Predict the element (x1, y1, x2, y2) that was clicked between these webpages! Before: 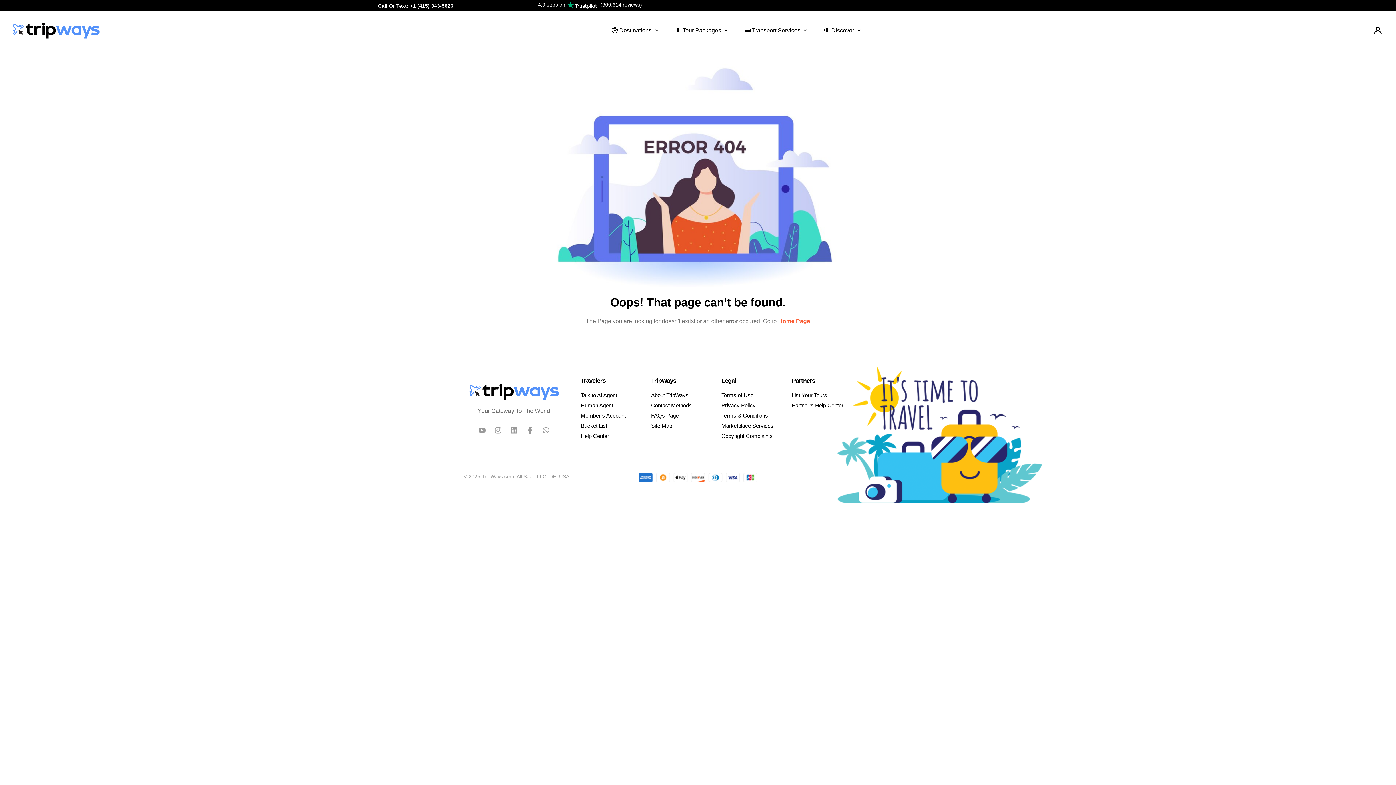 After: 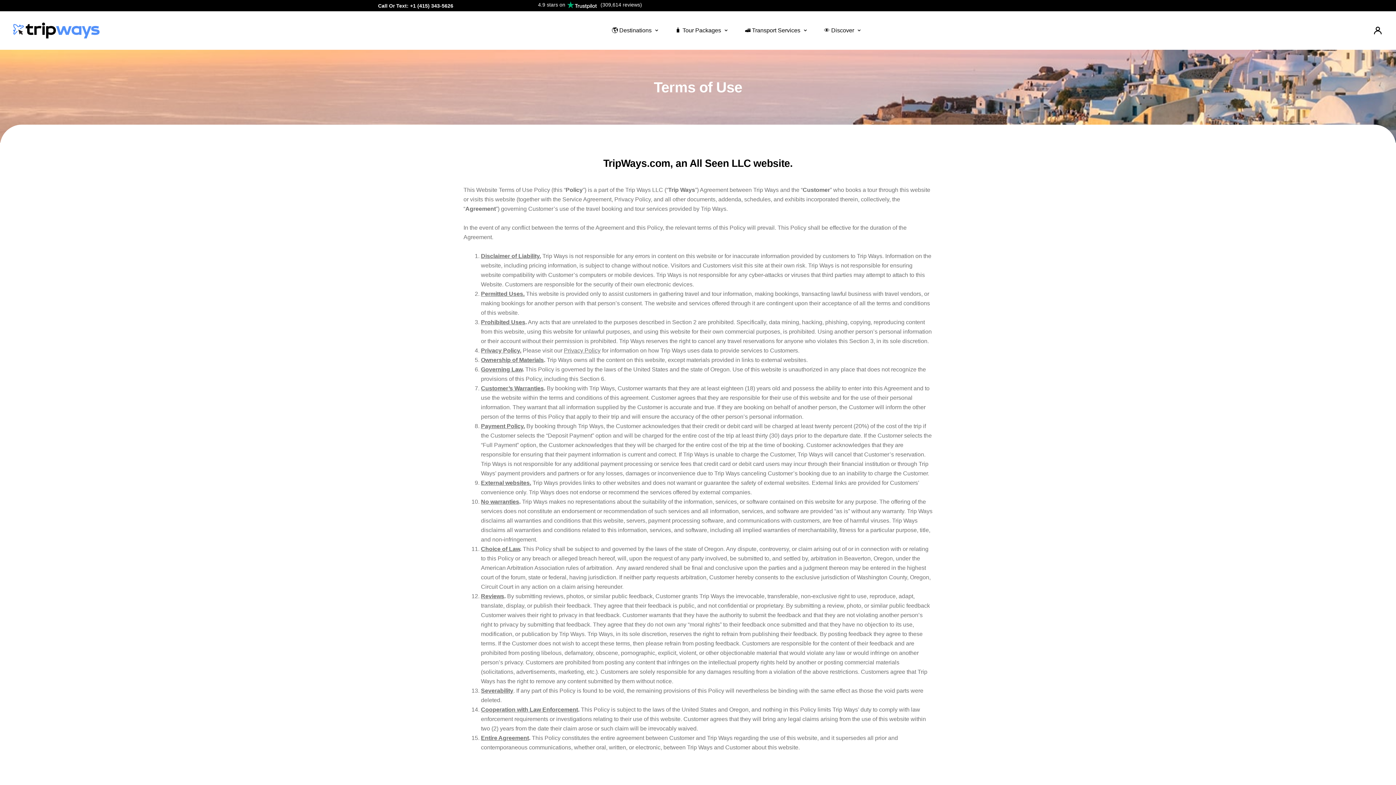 Action: label: Terms of Use bbox: (721, 392, 773, 399)